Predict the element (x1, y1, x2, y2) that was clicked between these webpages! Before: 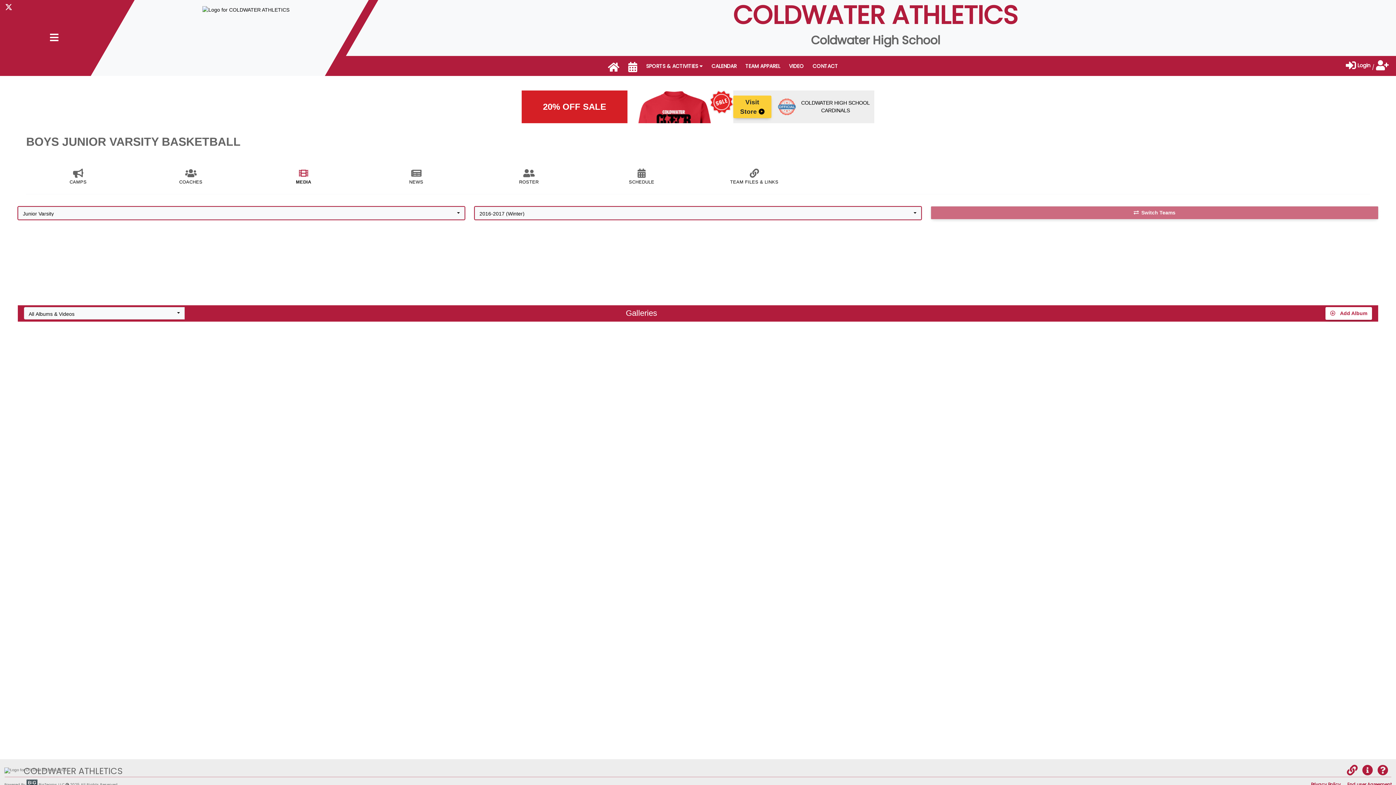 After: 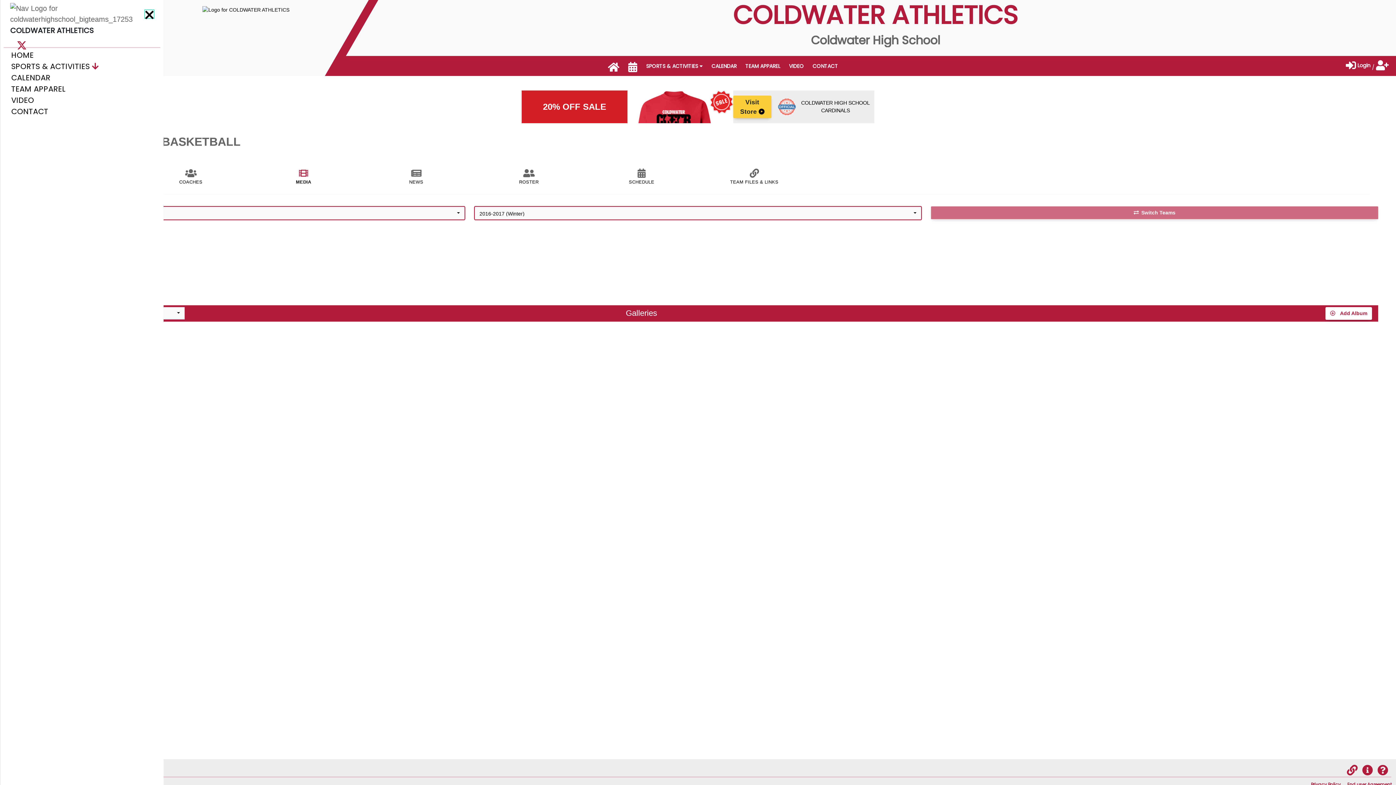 Action: bbox: (49, 32, 58, 43) label: Nav Menu Toggle